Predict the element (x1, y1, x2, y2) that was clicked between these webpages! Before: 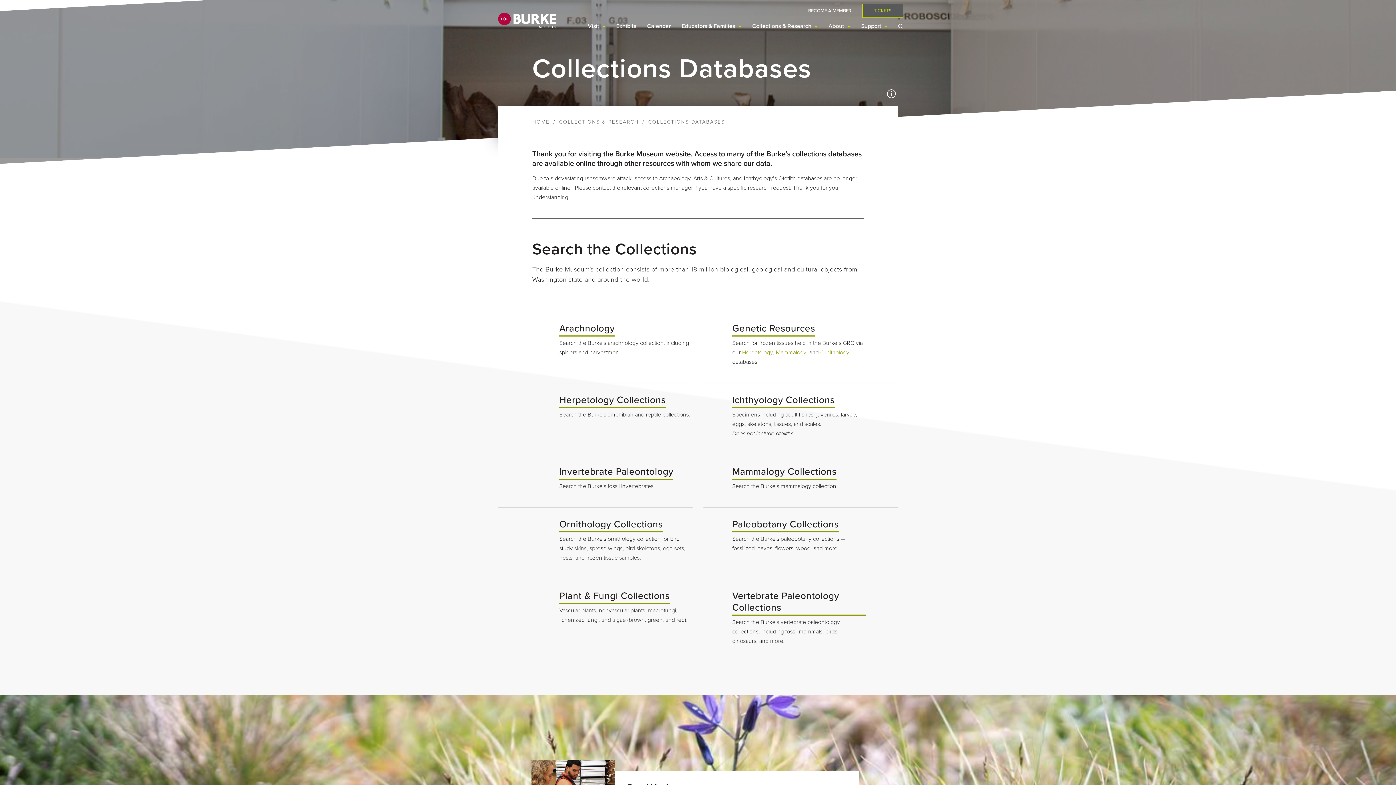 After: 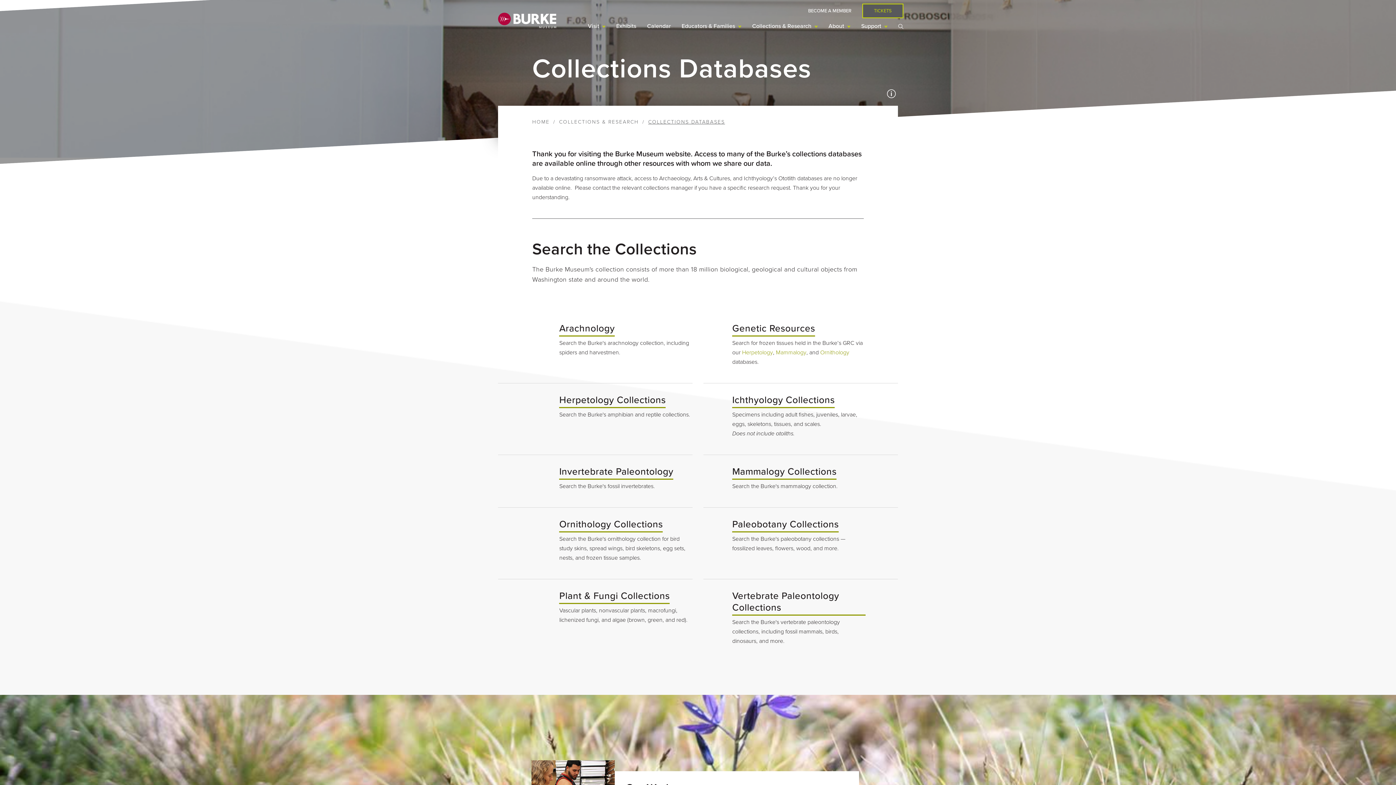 Action: label: Arachnology bbox: (559, 322, 692, 336)